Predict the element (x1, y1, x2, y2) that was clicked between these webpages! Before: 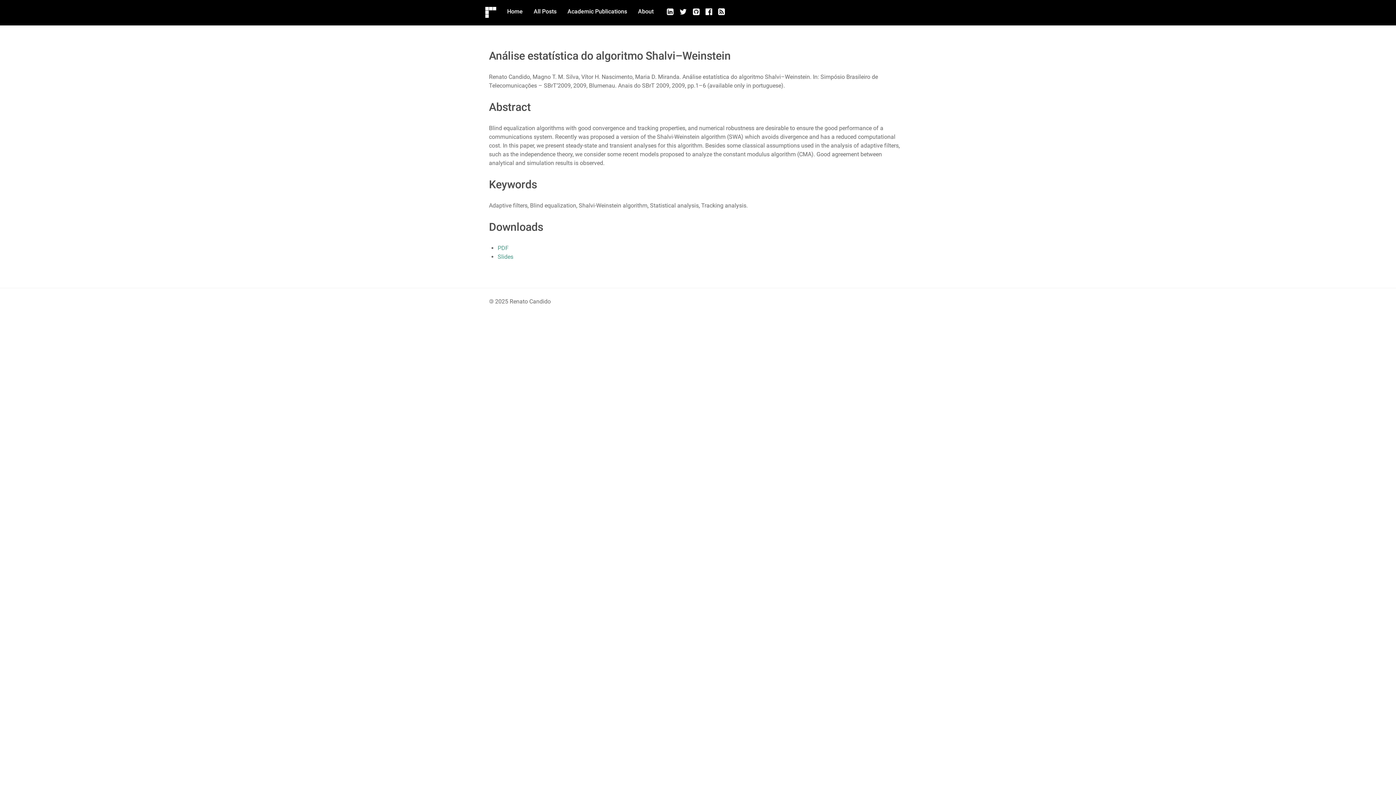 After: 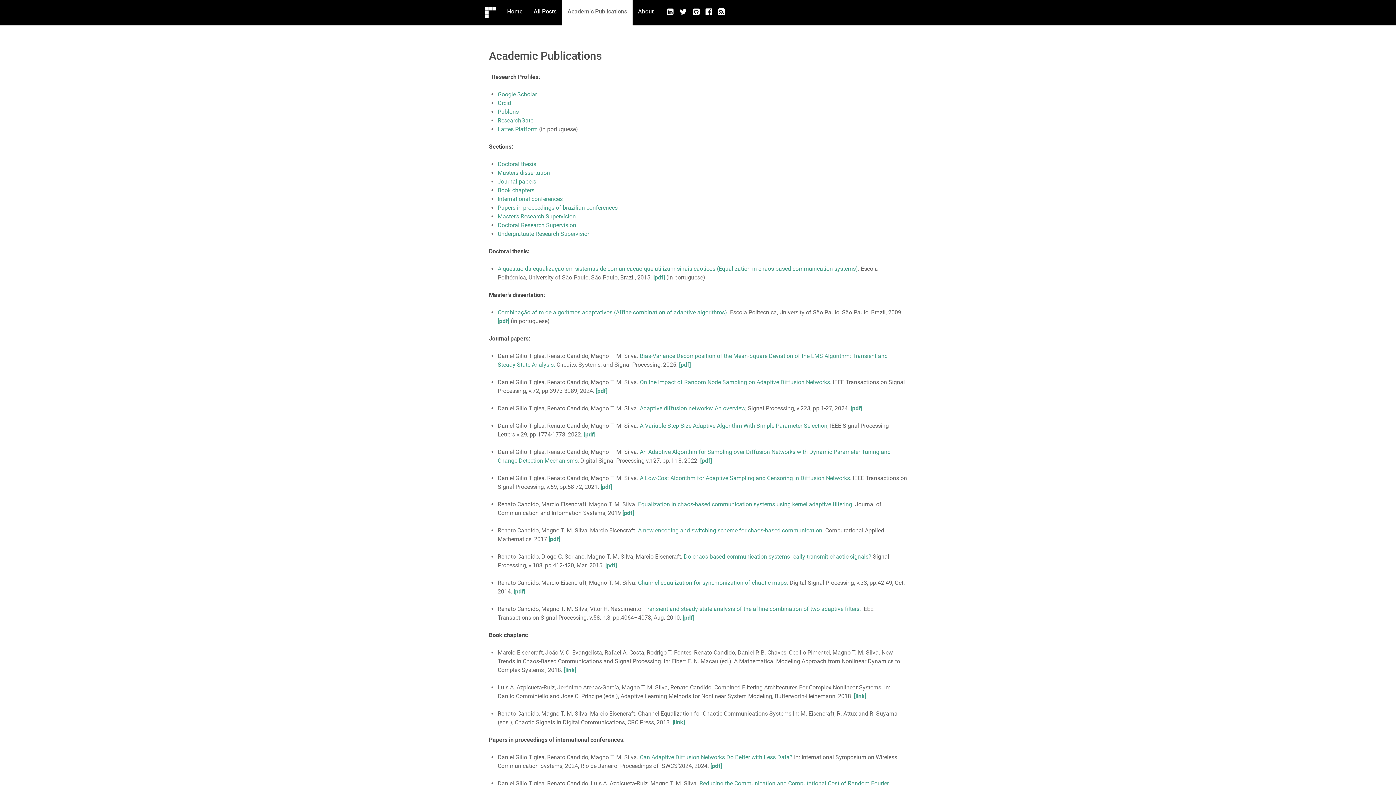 Action: label: Academic Publications bbox: (562, 0, 632, 22)